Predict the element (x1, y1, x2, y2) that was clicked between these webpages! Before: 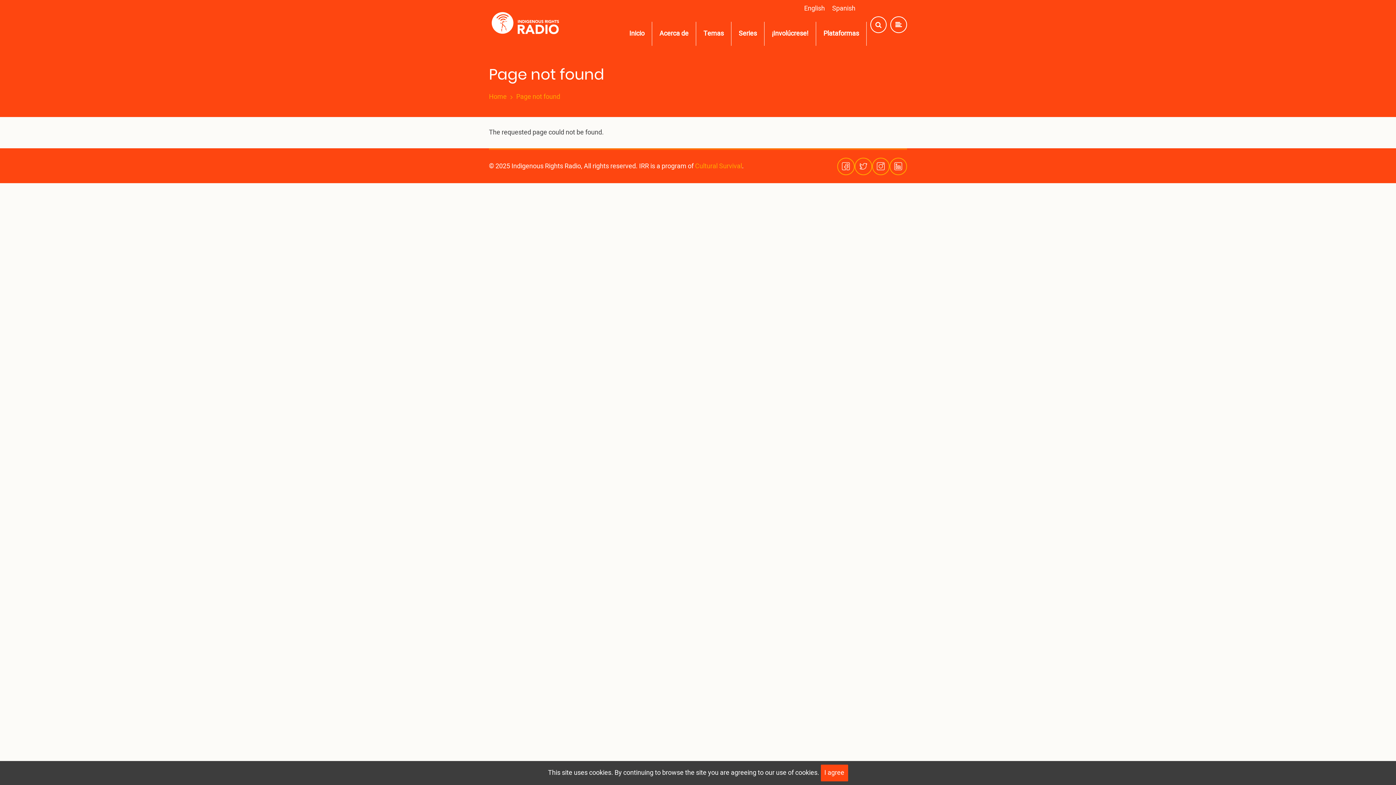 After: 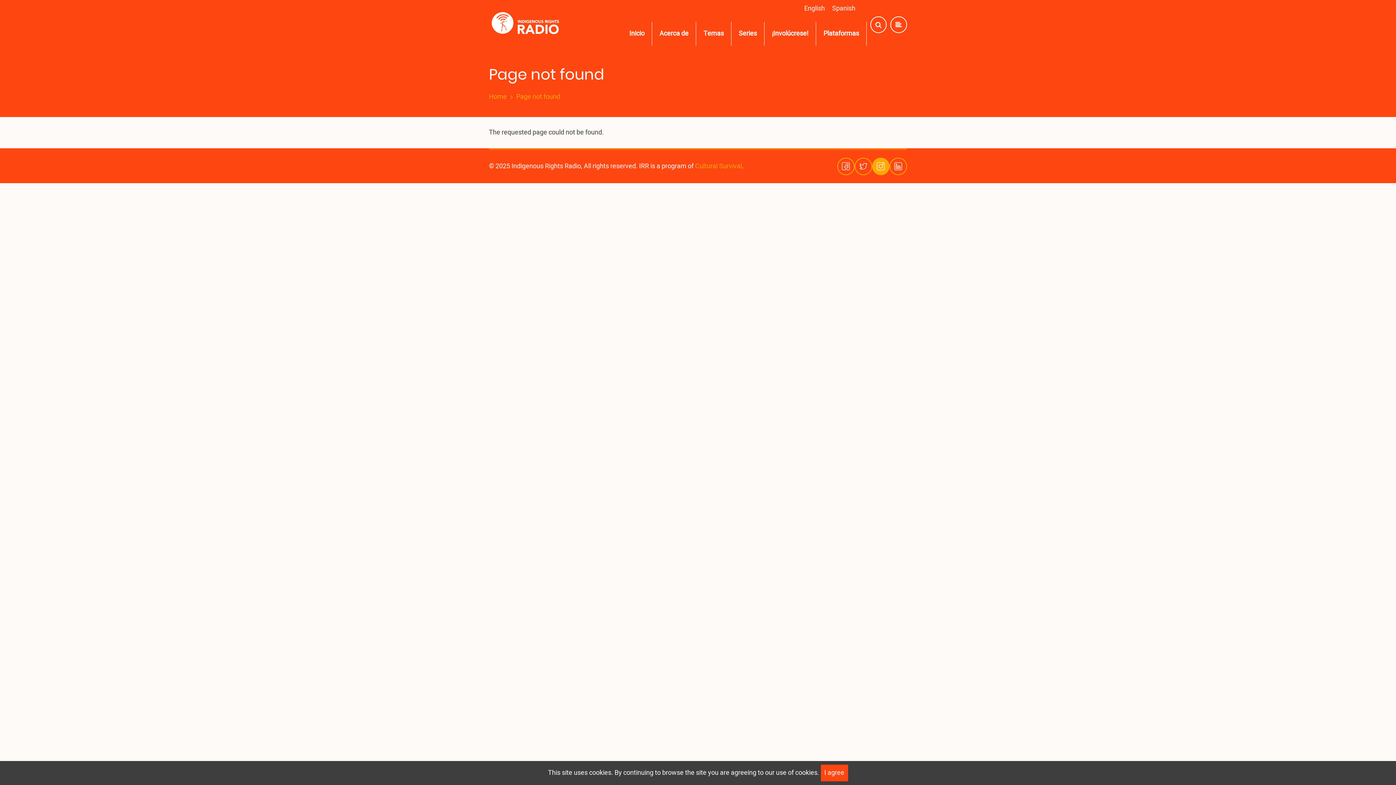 Action: bbox: (872, 157, 889, 175)